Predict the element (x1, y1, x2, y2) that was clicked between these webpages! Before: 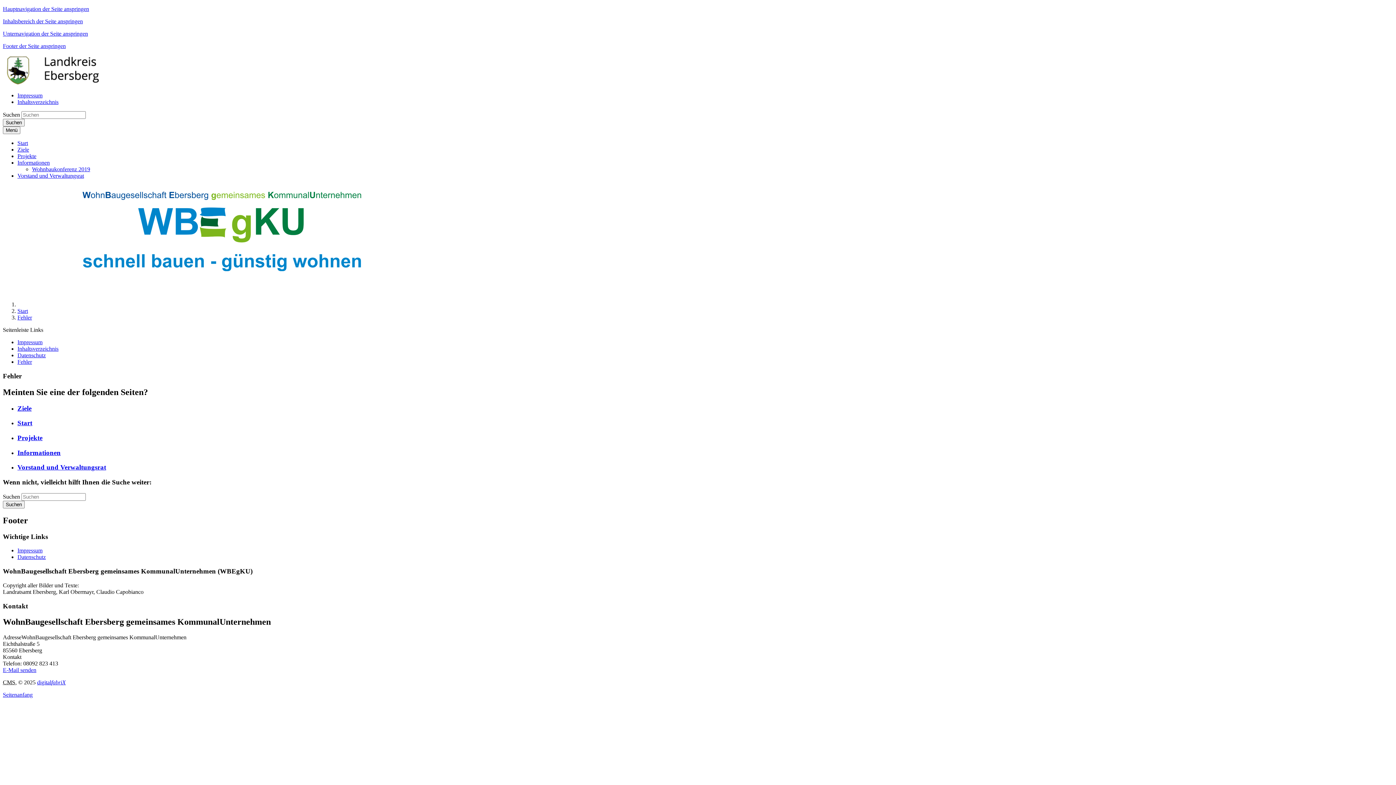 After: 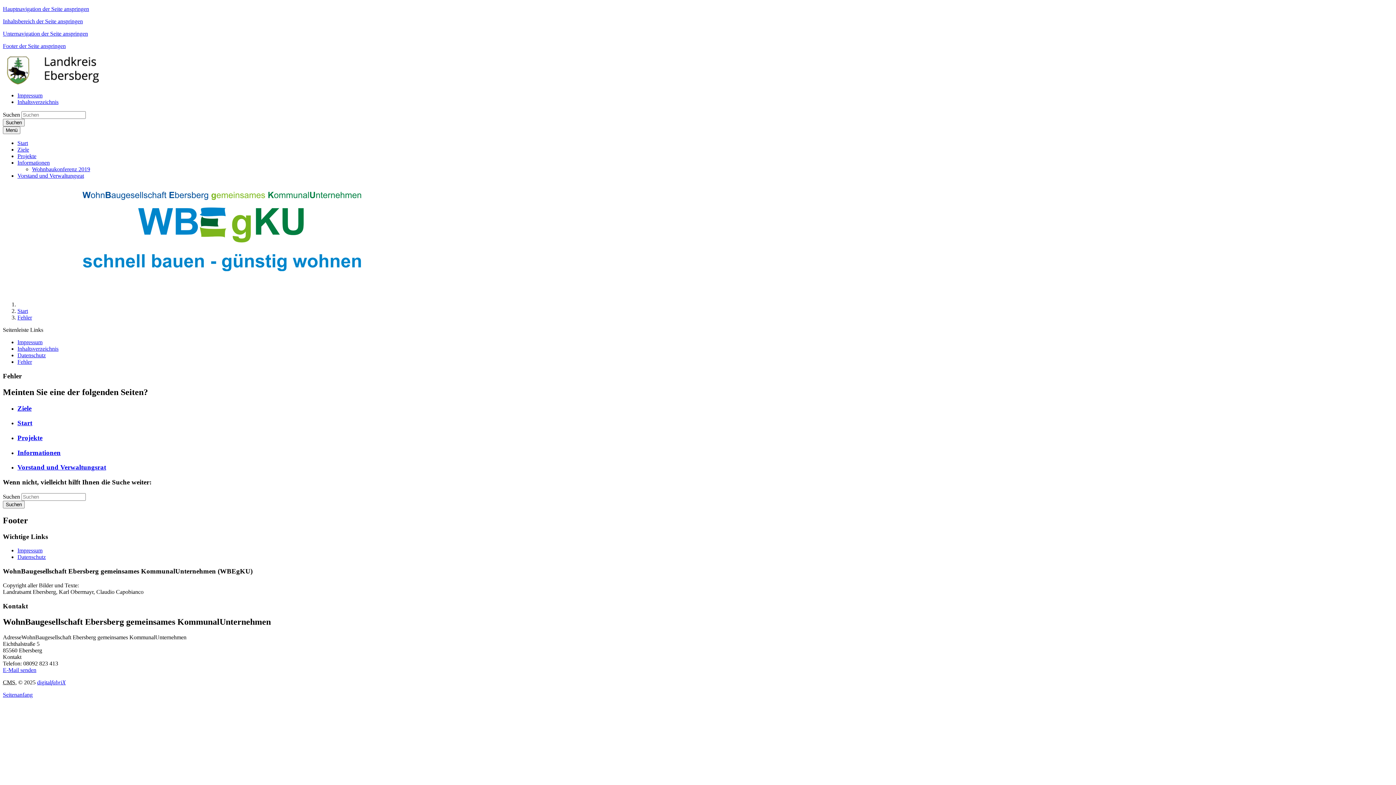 Action: label: Hauptnavigation der Seite anspringen bbox: (2, 5, 89, 12)